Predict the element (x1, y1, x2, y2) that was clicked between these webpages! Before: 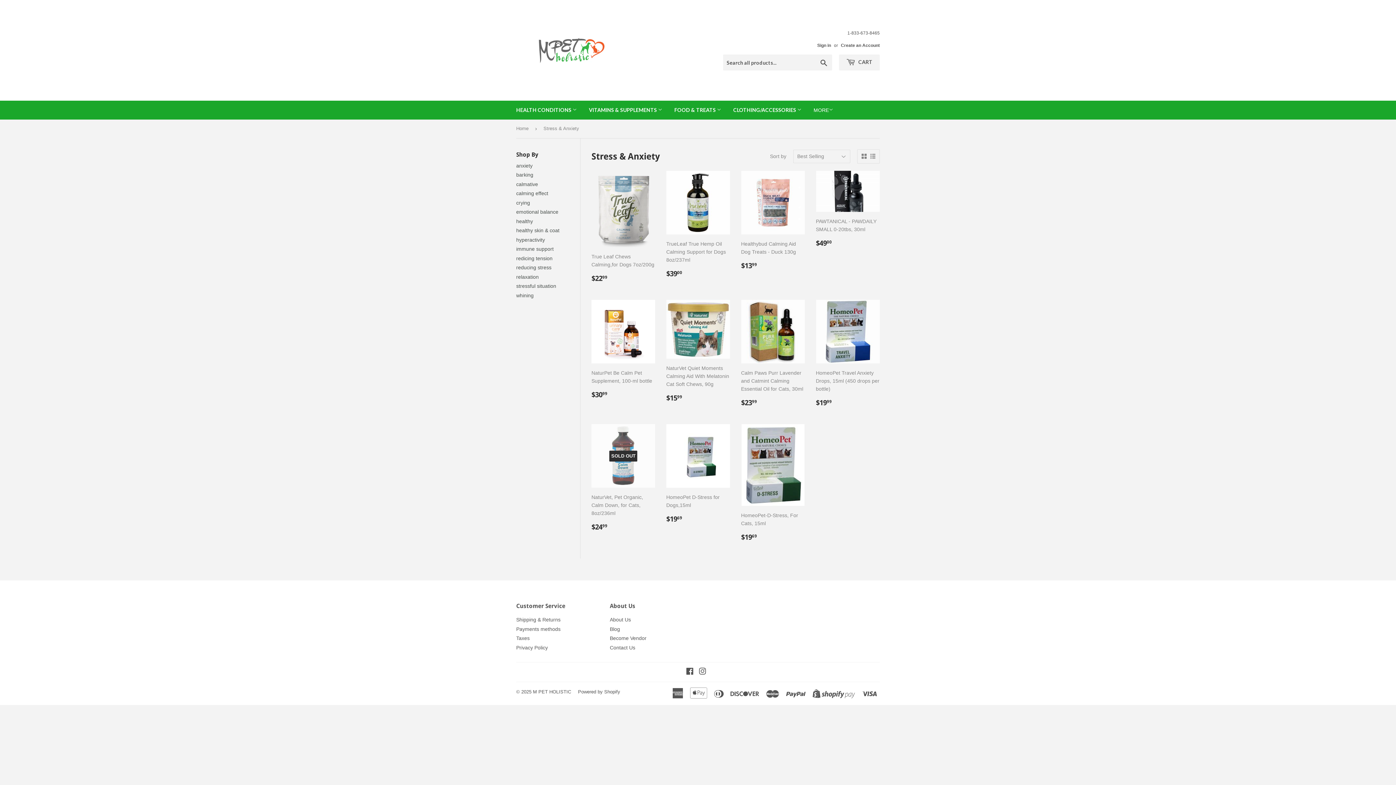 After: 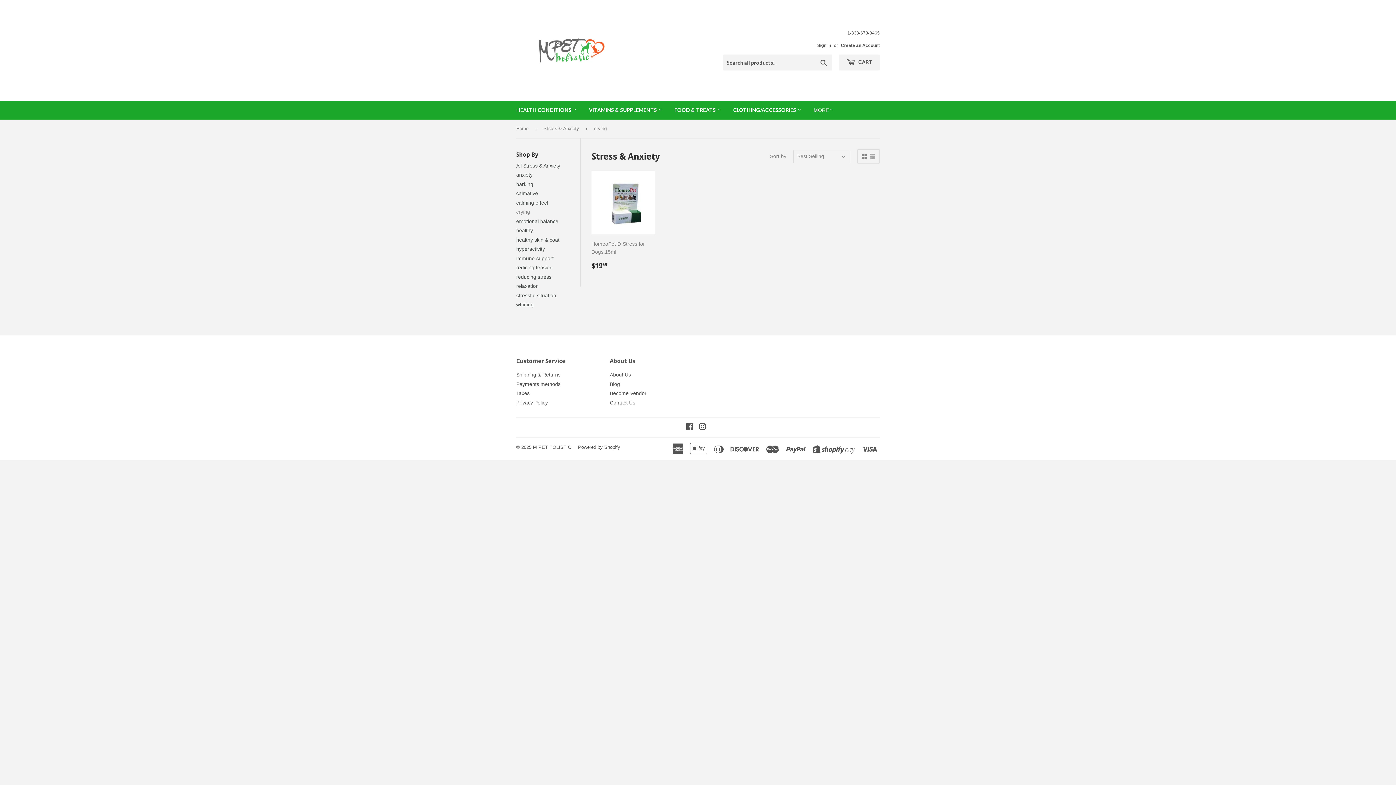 Action: label: crying bbox: (516, 199, 530, 205)